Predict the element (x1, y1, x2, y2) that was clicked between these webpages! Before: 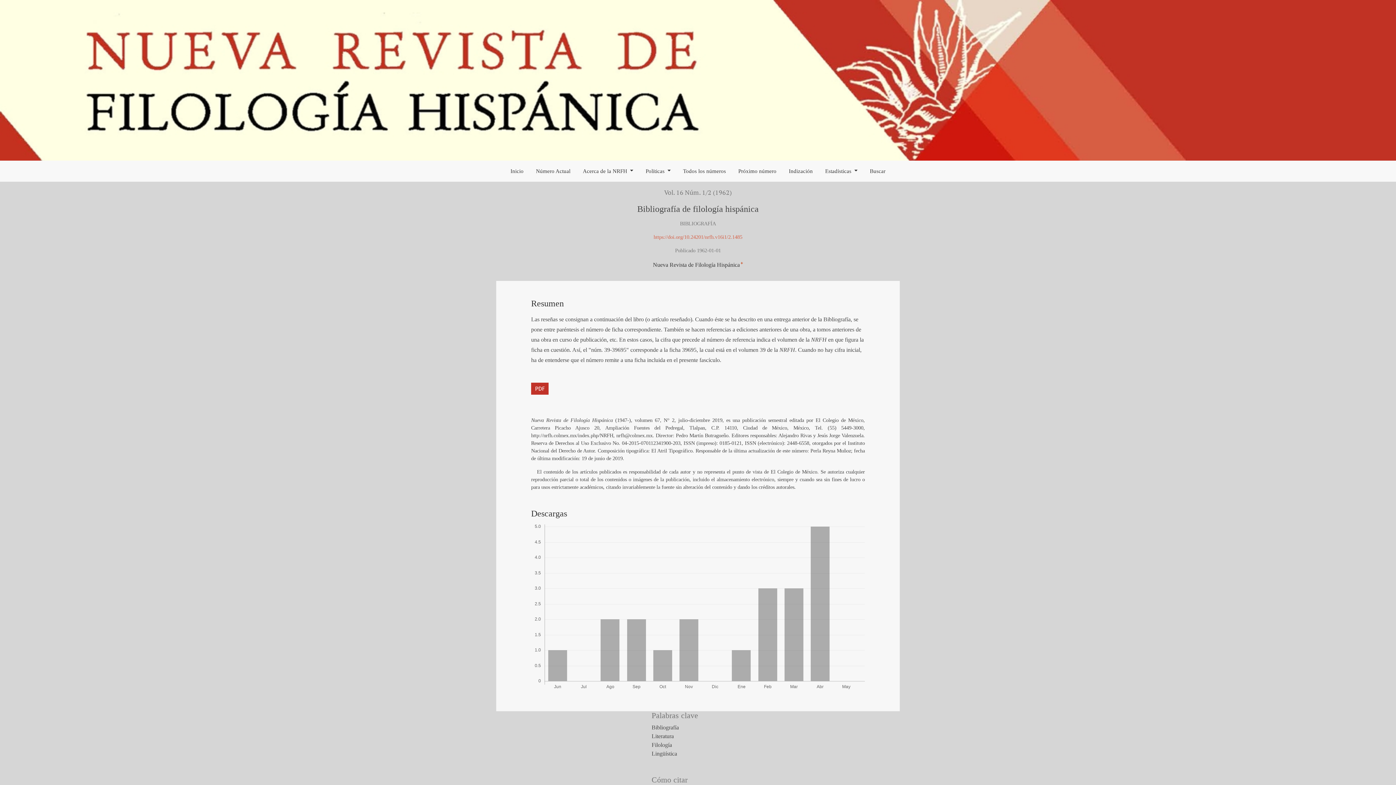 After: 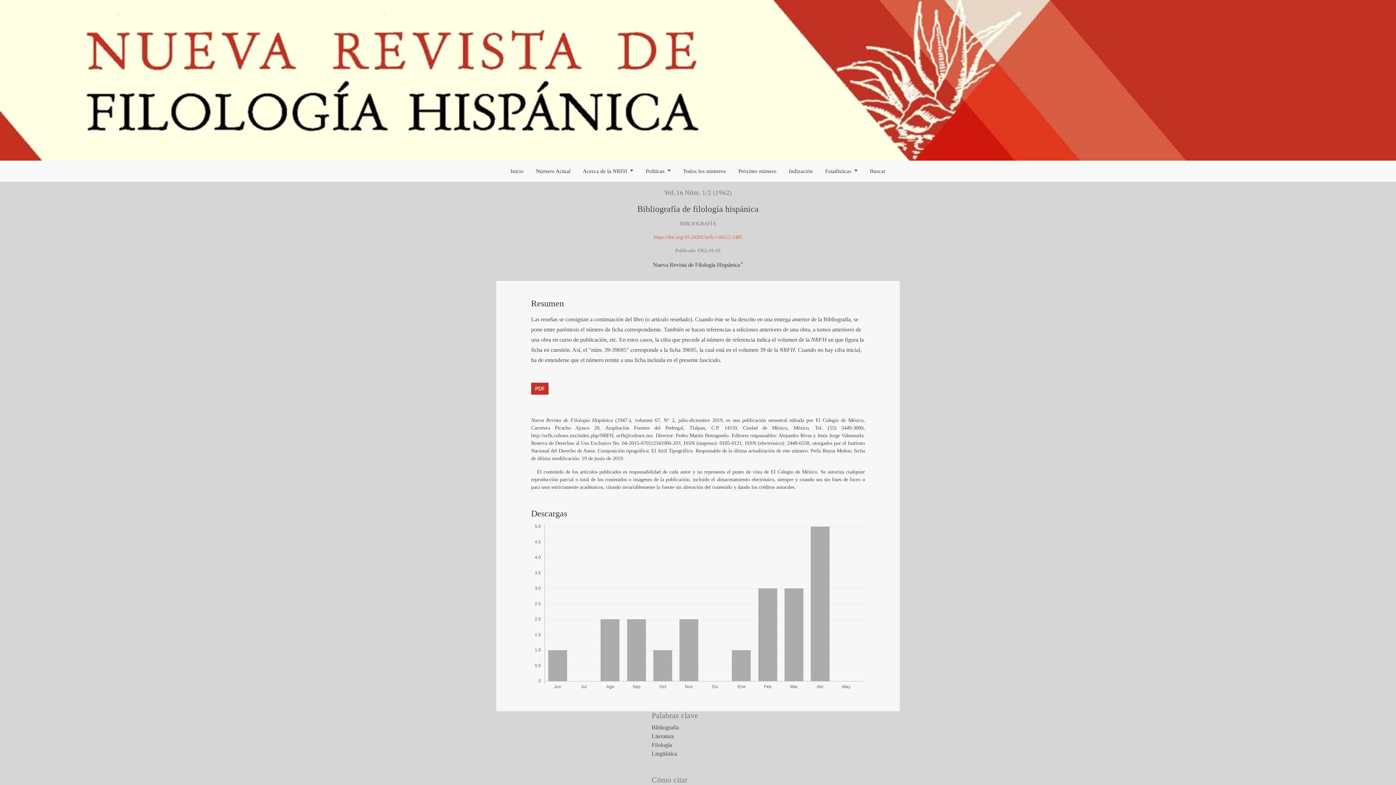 Action: bbox: (653, 234, 742, 239) label: https://doi.org/10.24201/nrfh.v16i1/2.1485